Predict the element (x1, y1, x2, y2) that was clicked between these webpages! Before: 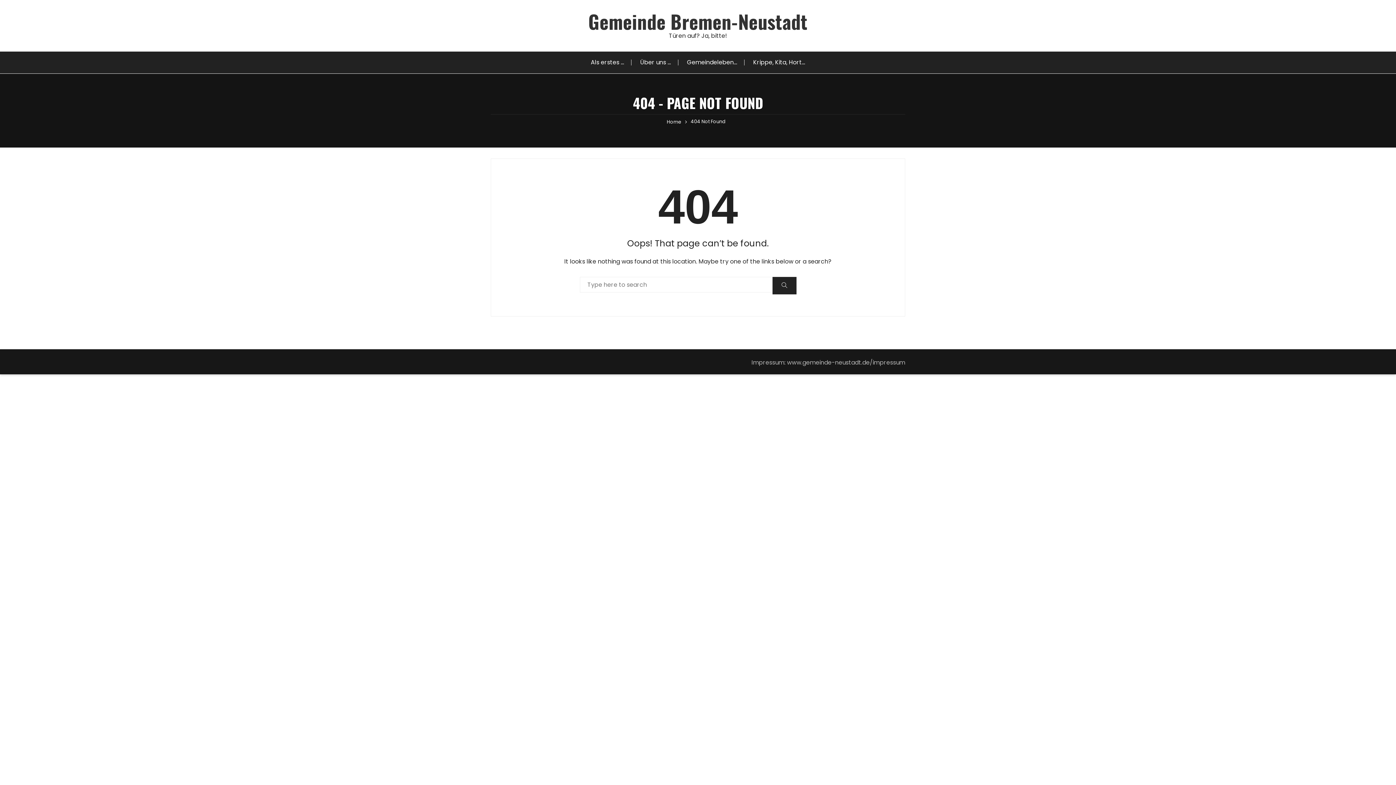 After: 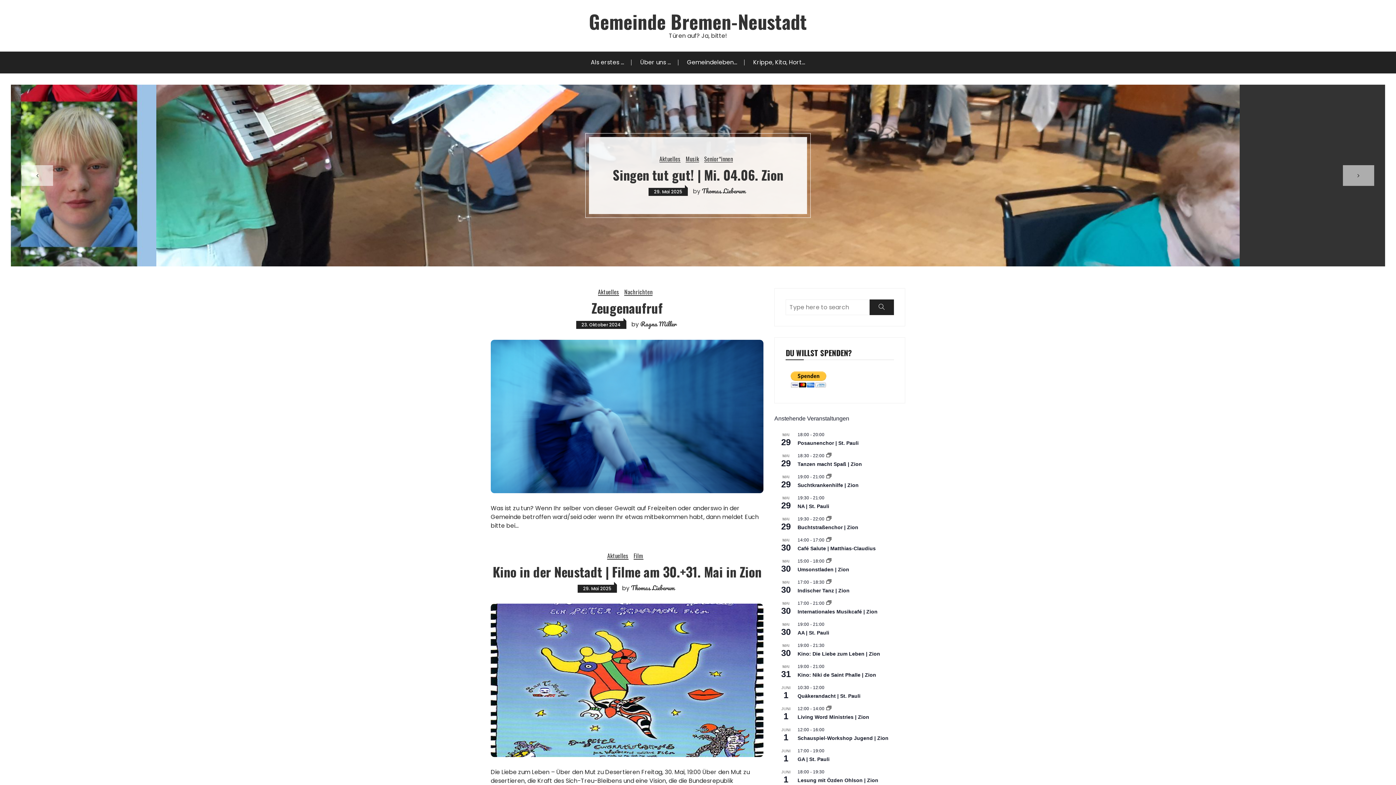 Action: bbox: (588, 7, 807, 35) label: Gemeinde Bremen-Neustadt